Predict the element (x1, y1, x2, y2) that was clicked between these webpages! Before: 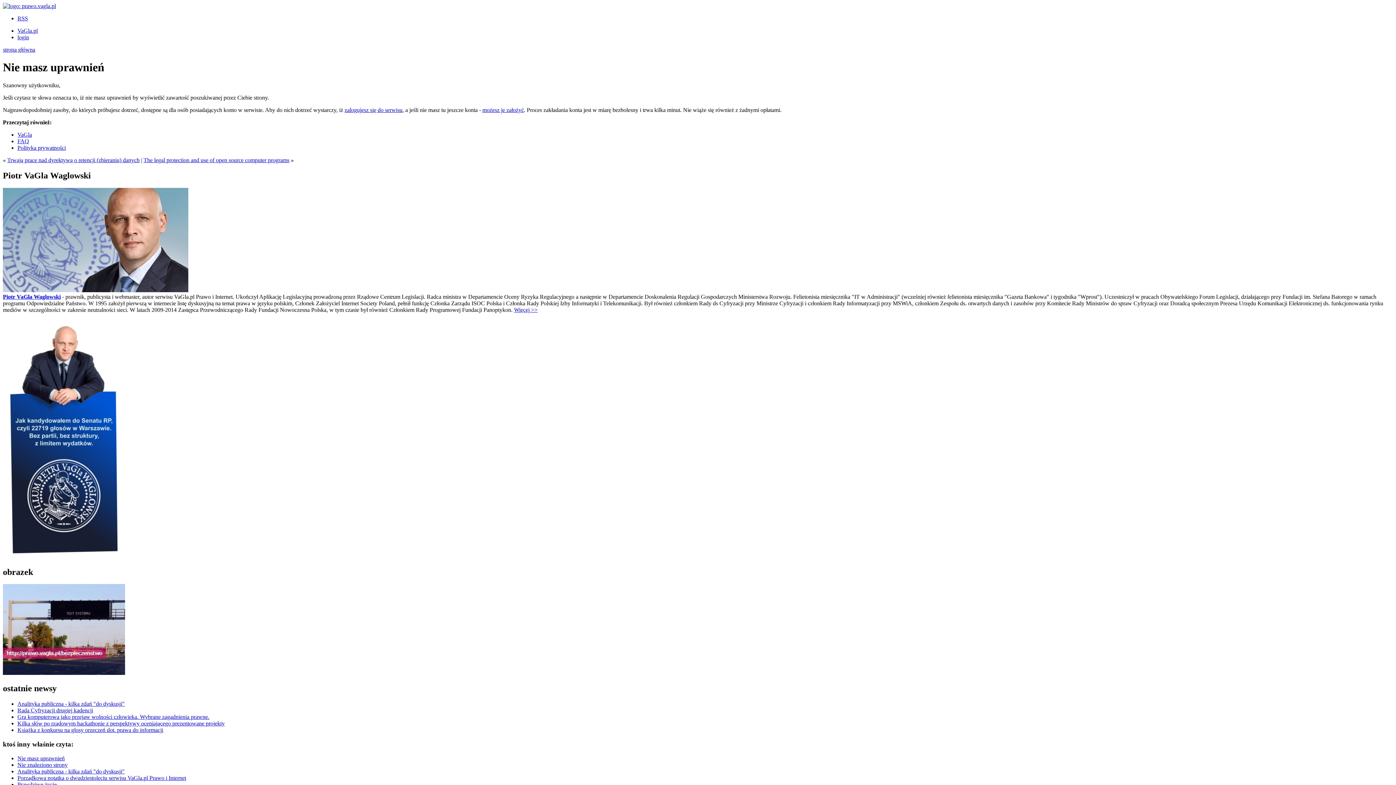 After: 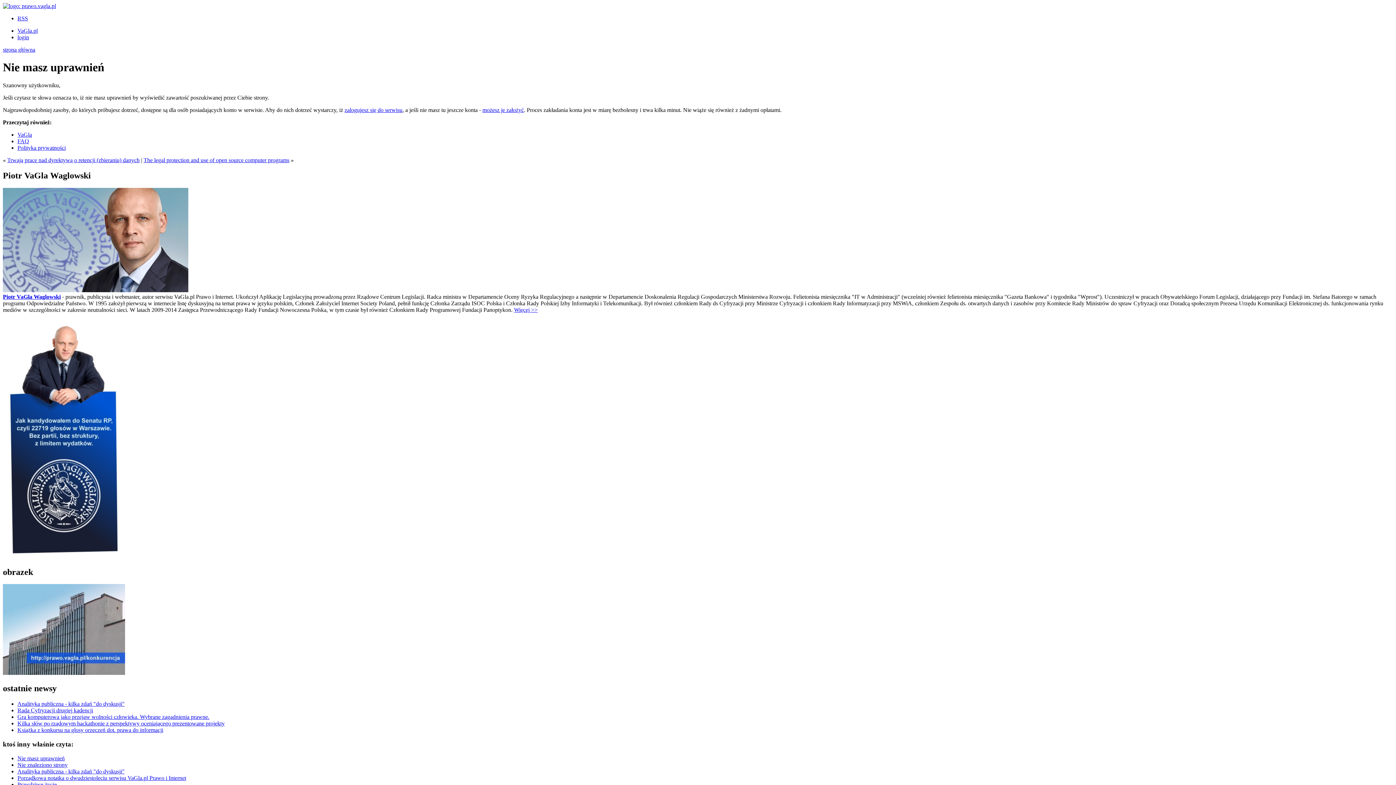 Action: label: Trwają prace nad dyrektywą o retencji (zbieraniu) danych bbox: (7, 157, 139, 163)